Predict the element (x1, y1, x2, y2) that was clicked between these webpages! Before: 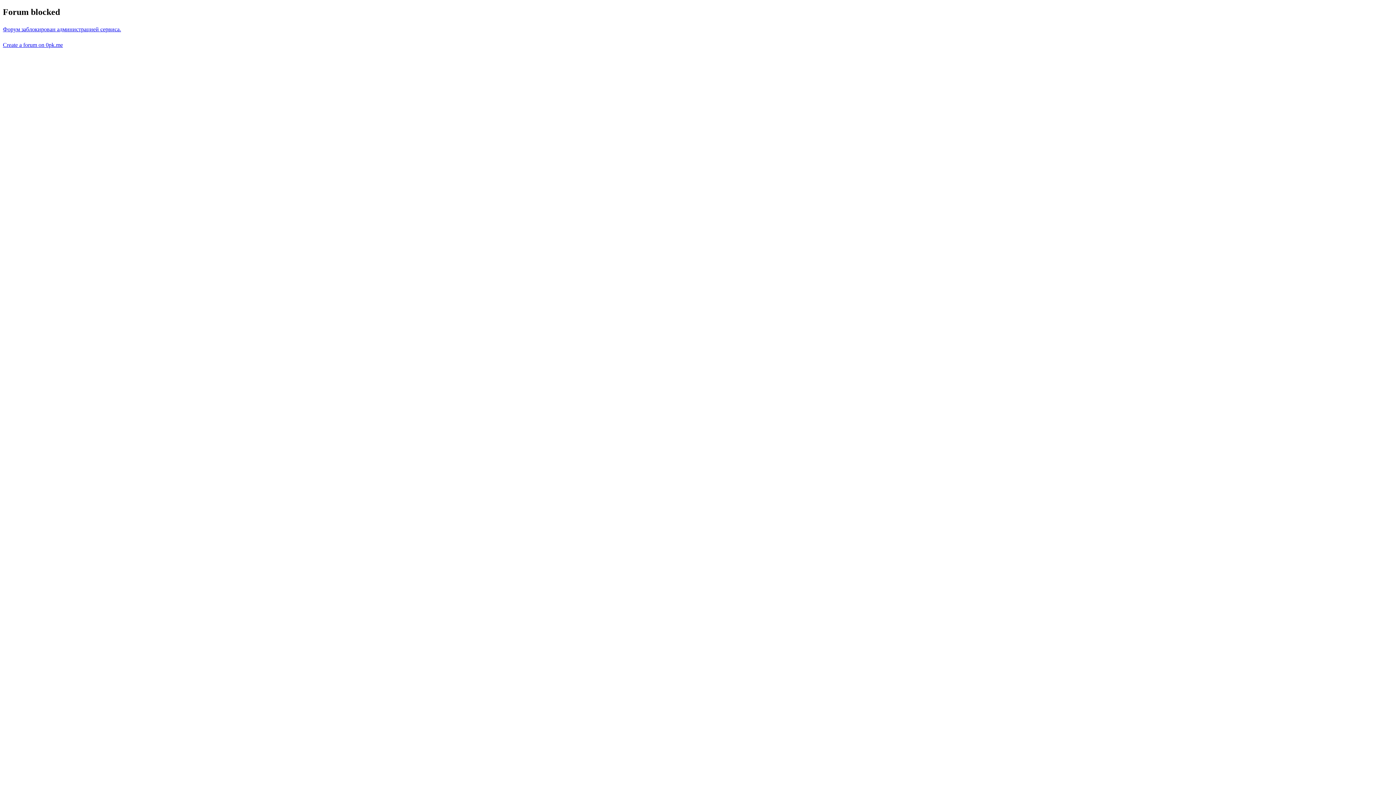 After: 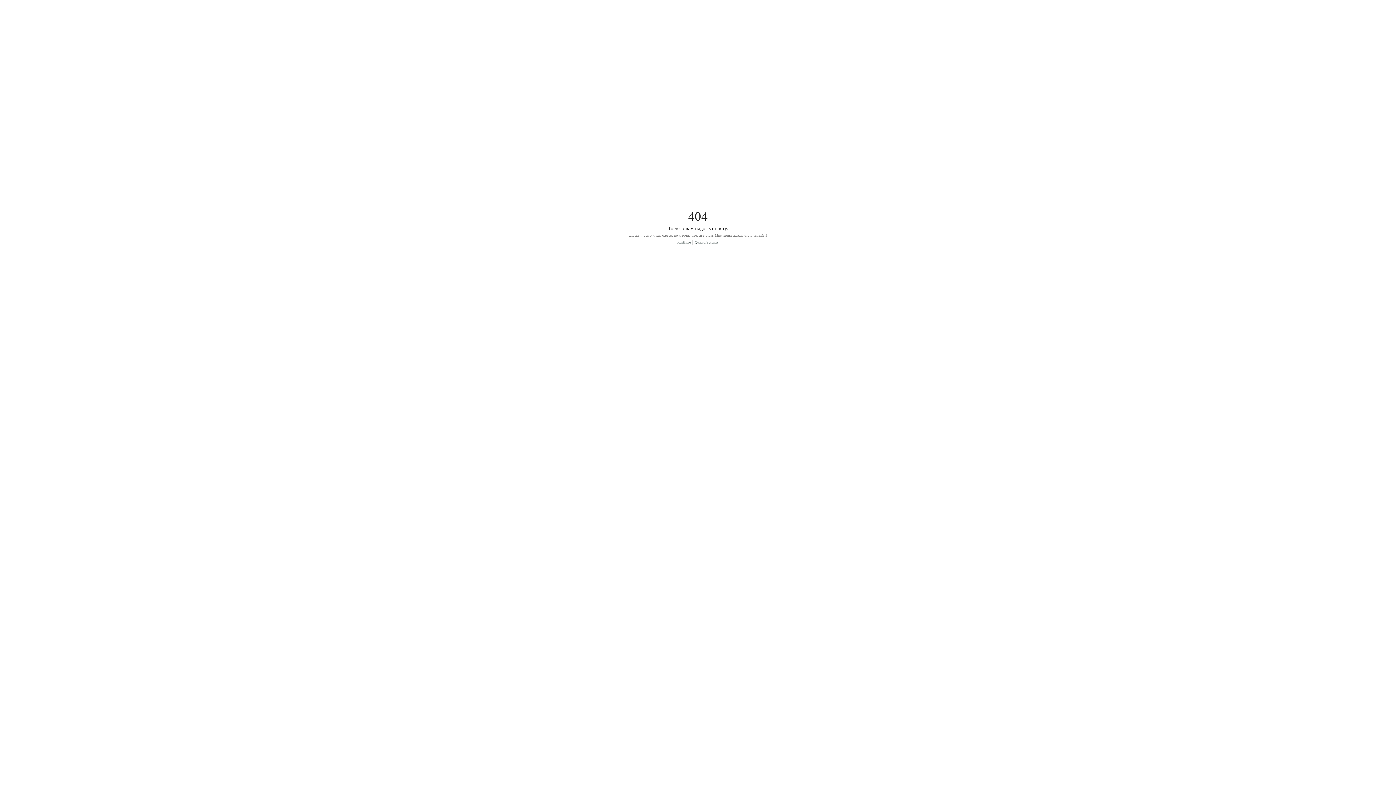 Action: label: Форум заблокирован администрацией сервиса. bbox: (2, 26, 121, 32)